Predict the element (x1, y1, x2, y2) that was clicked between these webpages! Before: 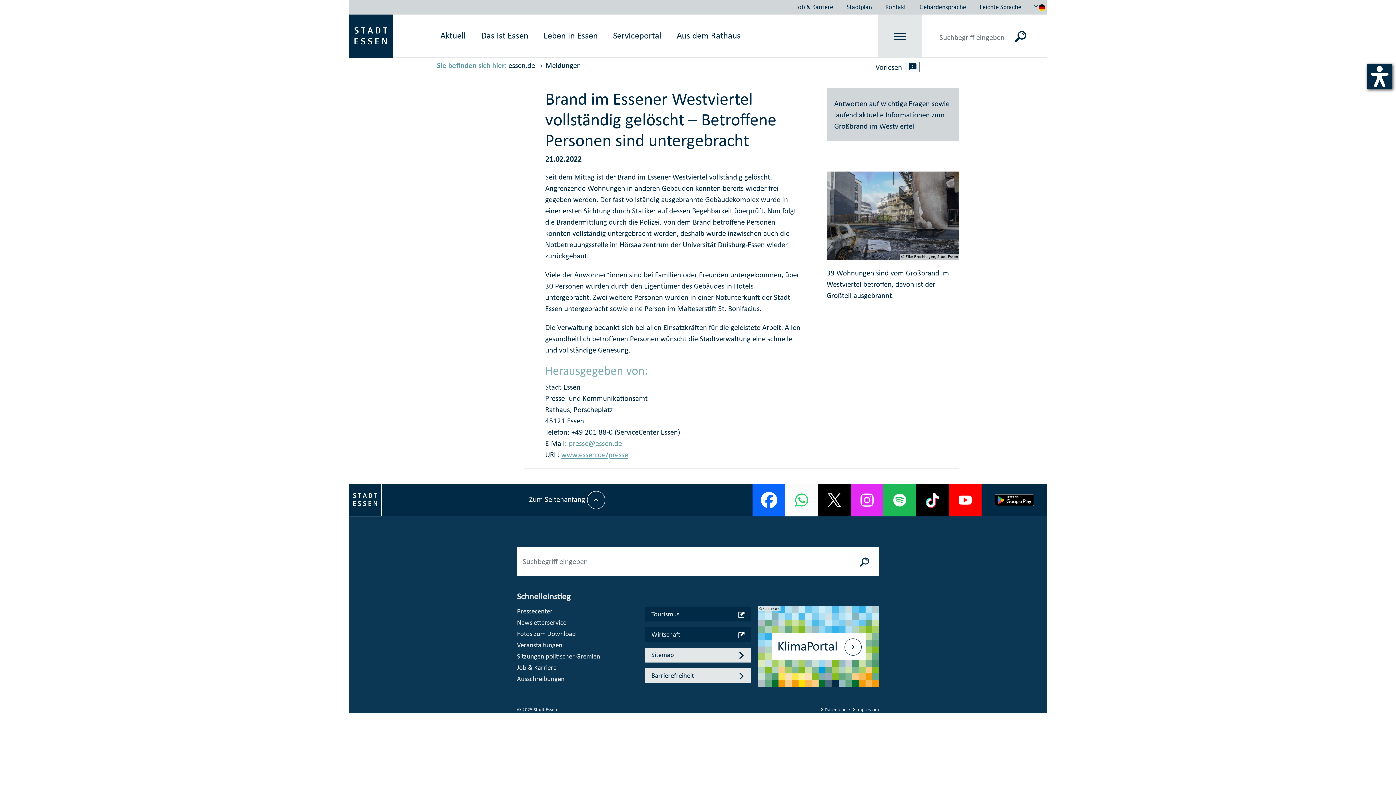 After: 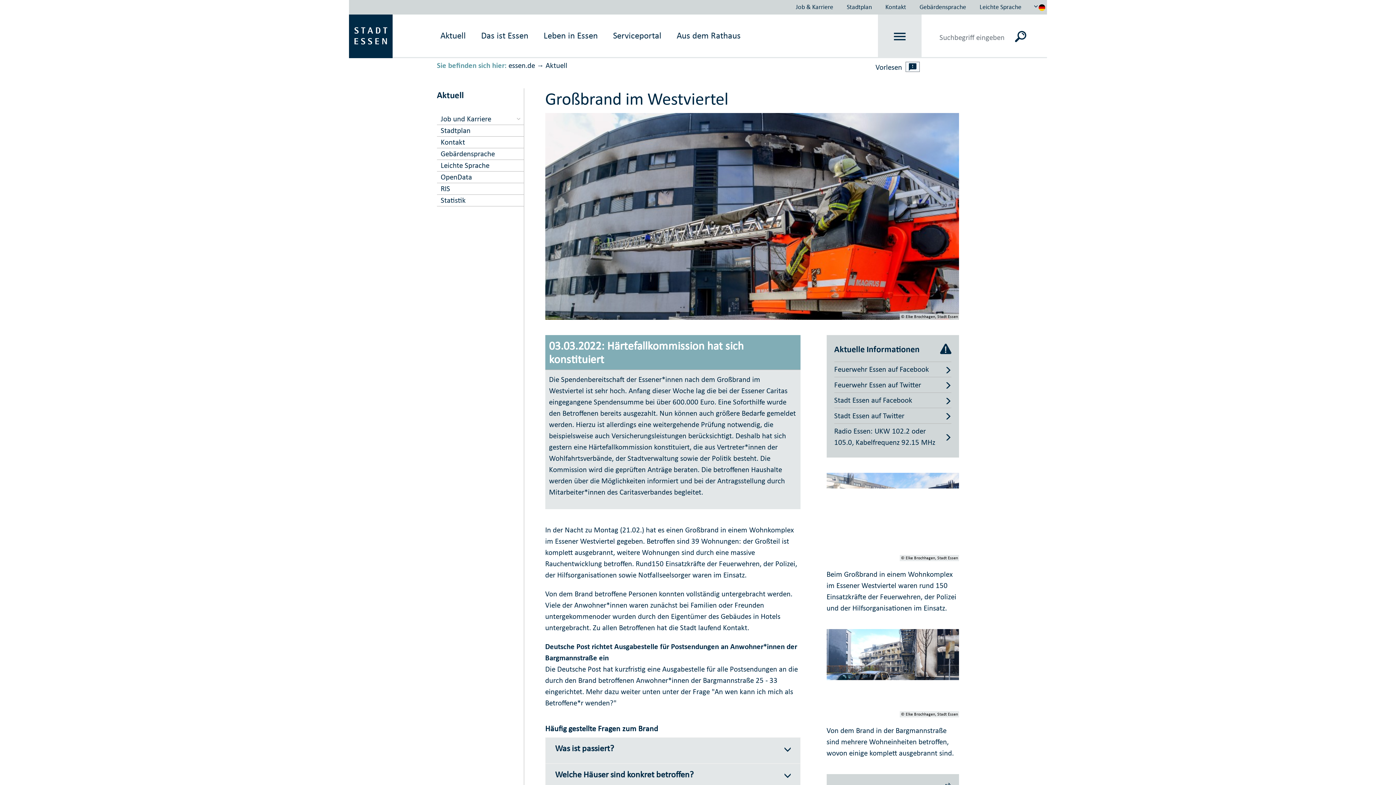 Action: label: Antworten auf wichtige Fragen sowie laufend aktuelle Informationen zum Großbrand im Westviertel bbox: (834, 98, 949, 130)